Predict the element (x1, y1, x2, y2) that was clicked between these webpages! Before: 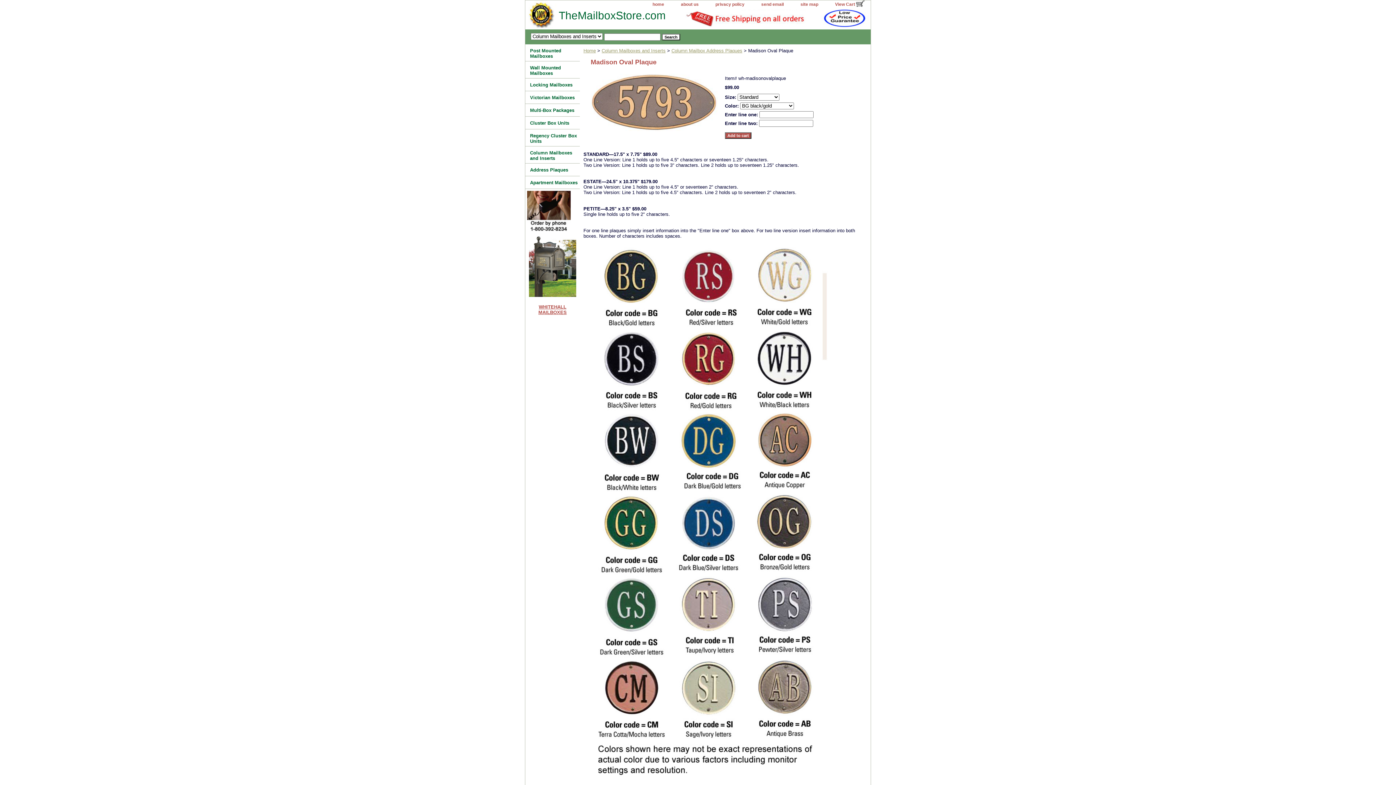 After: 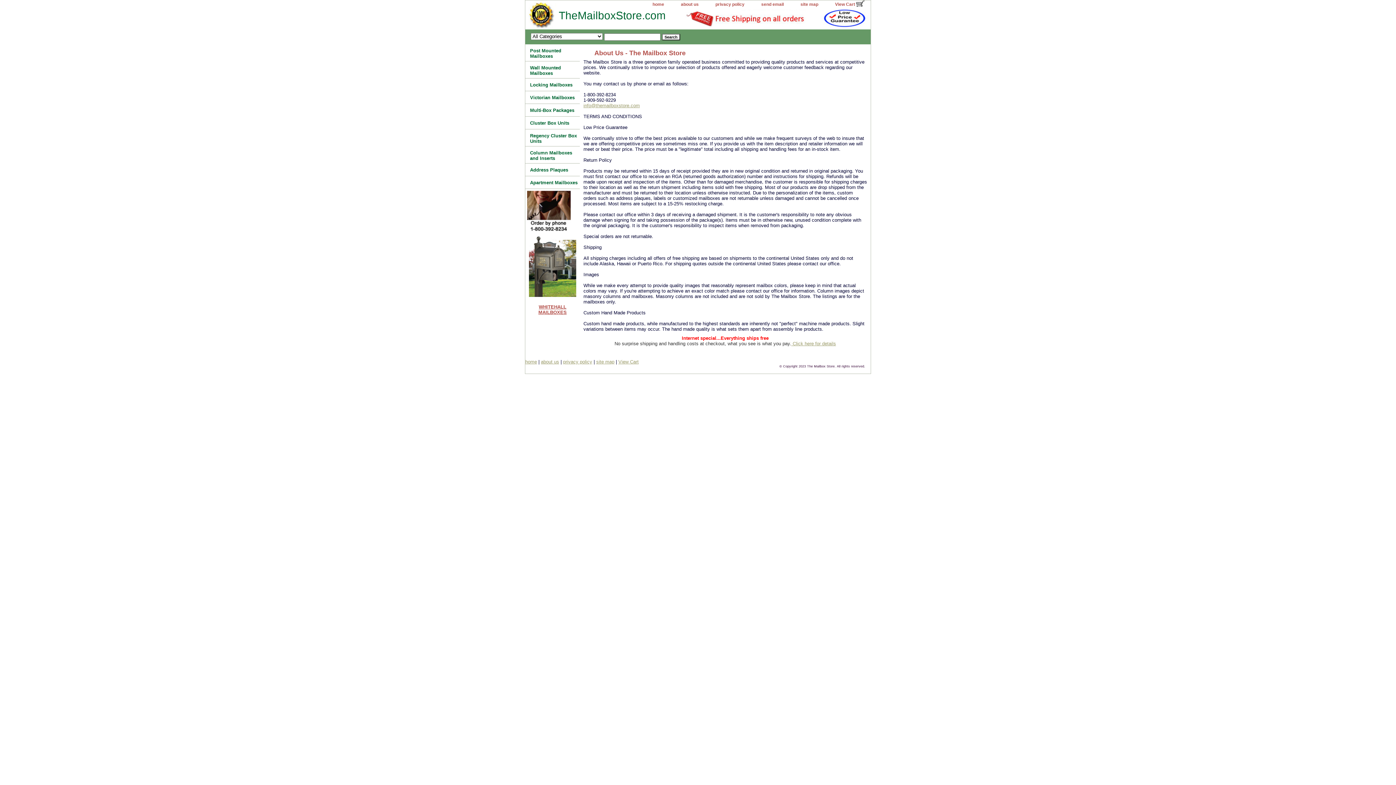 Action: label: about us bbox: (673, 0, 706, 9)